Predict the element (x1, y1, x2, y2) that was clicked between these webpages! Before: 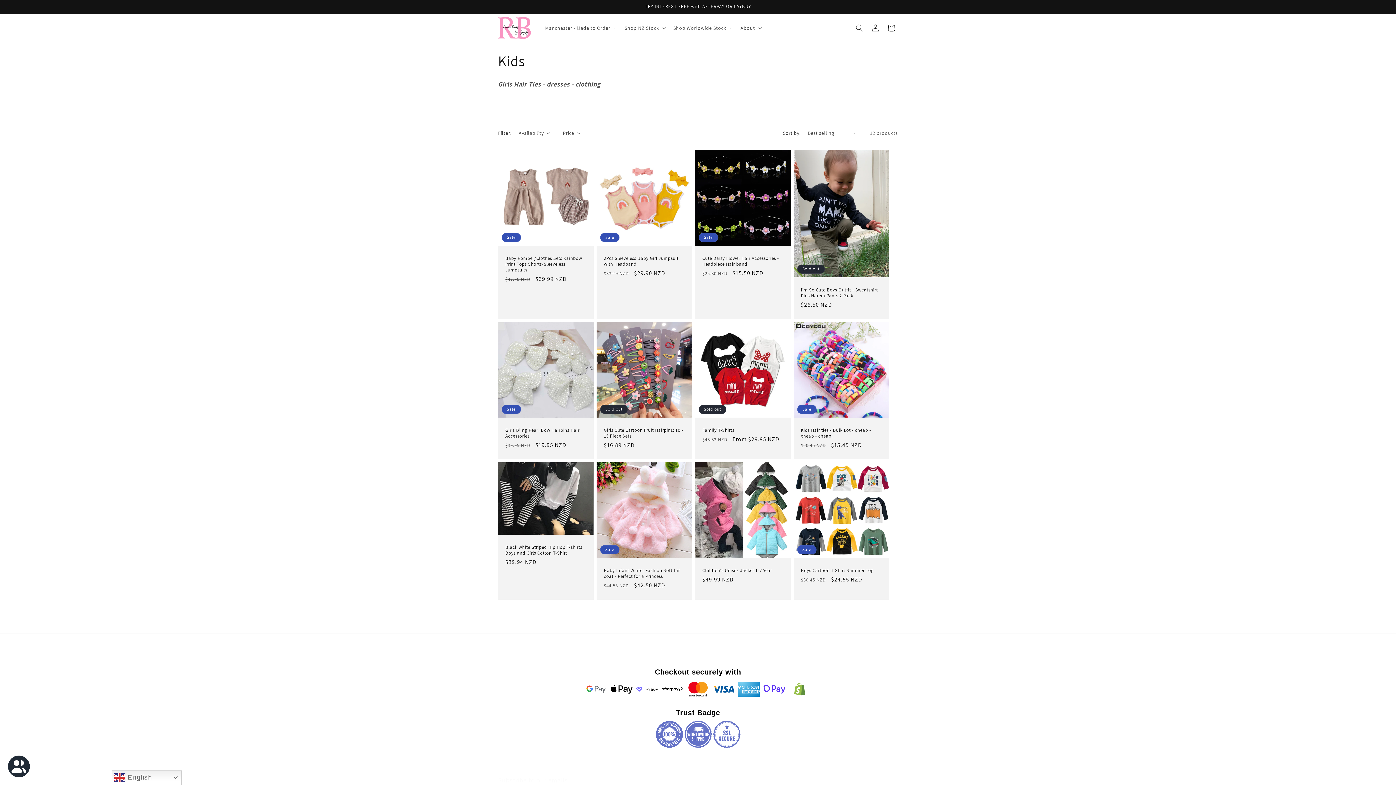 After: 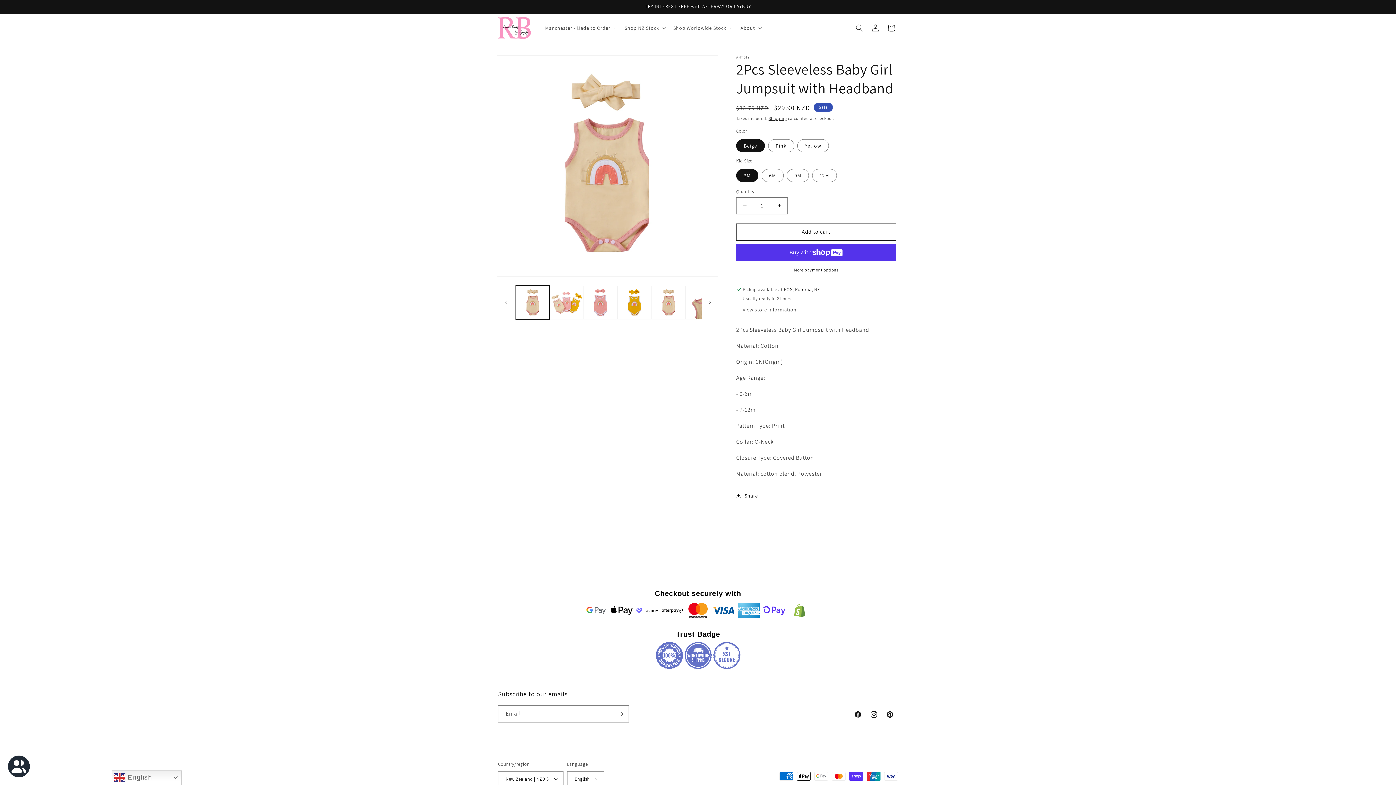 Action: bbox: (604, 255, 685, 267) label: 2Pcs Sleeveless Baby Girl Jumpsuit with Headband